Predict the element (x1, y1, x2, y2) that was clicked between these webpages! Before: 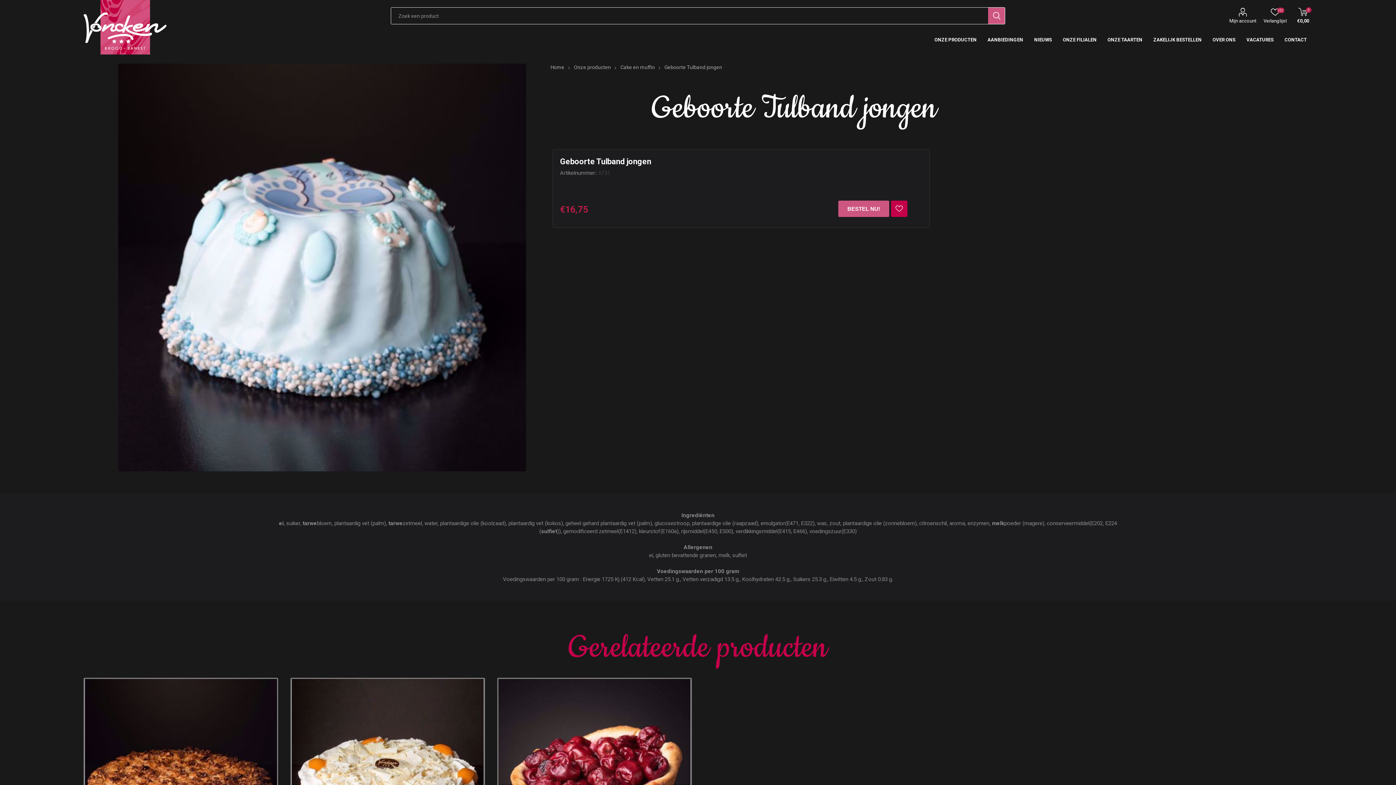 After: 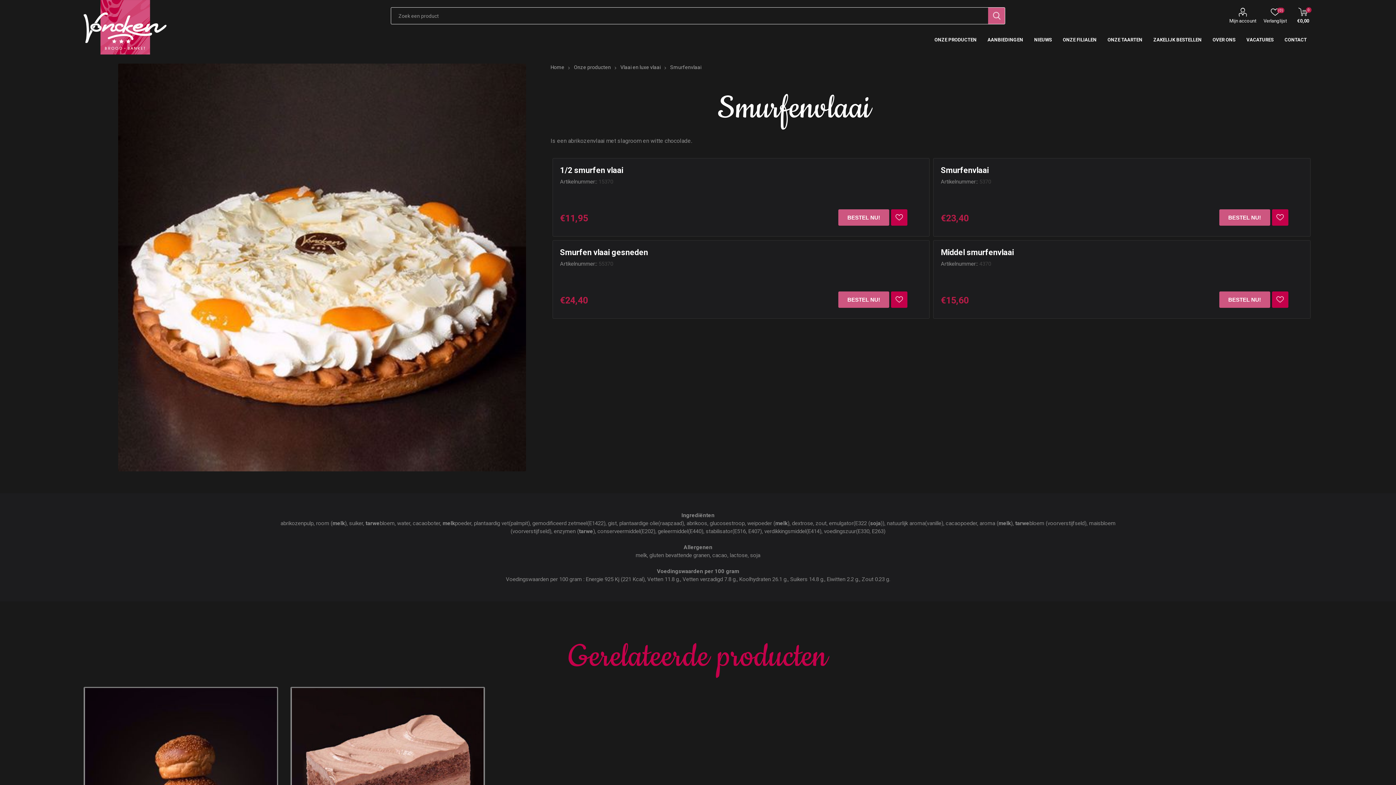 Action: bbox: (291, 679, 484, 871)